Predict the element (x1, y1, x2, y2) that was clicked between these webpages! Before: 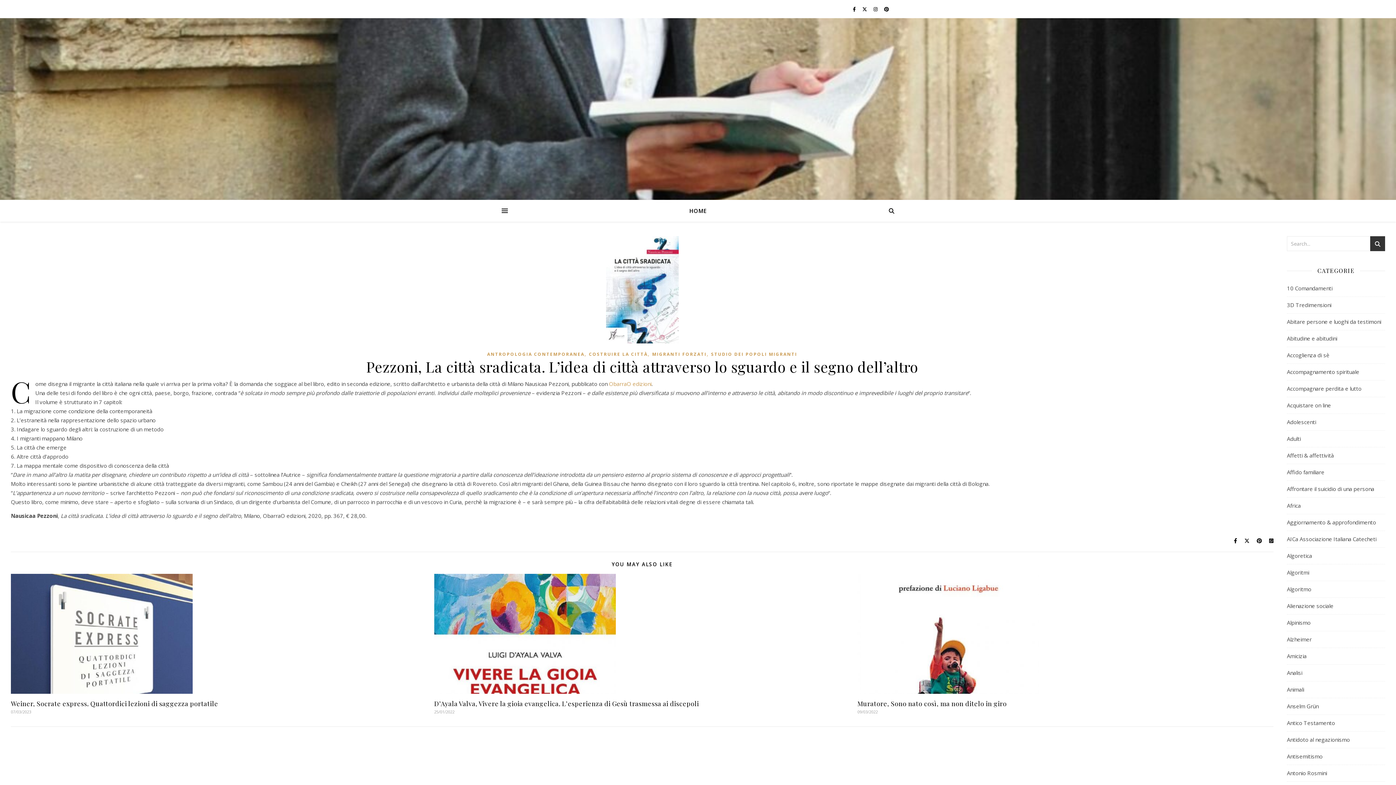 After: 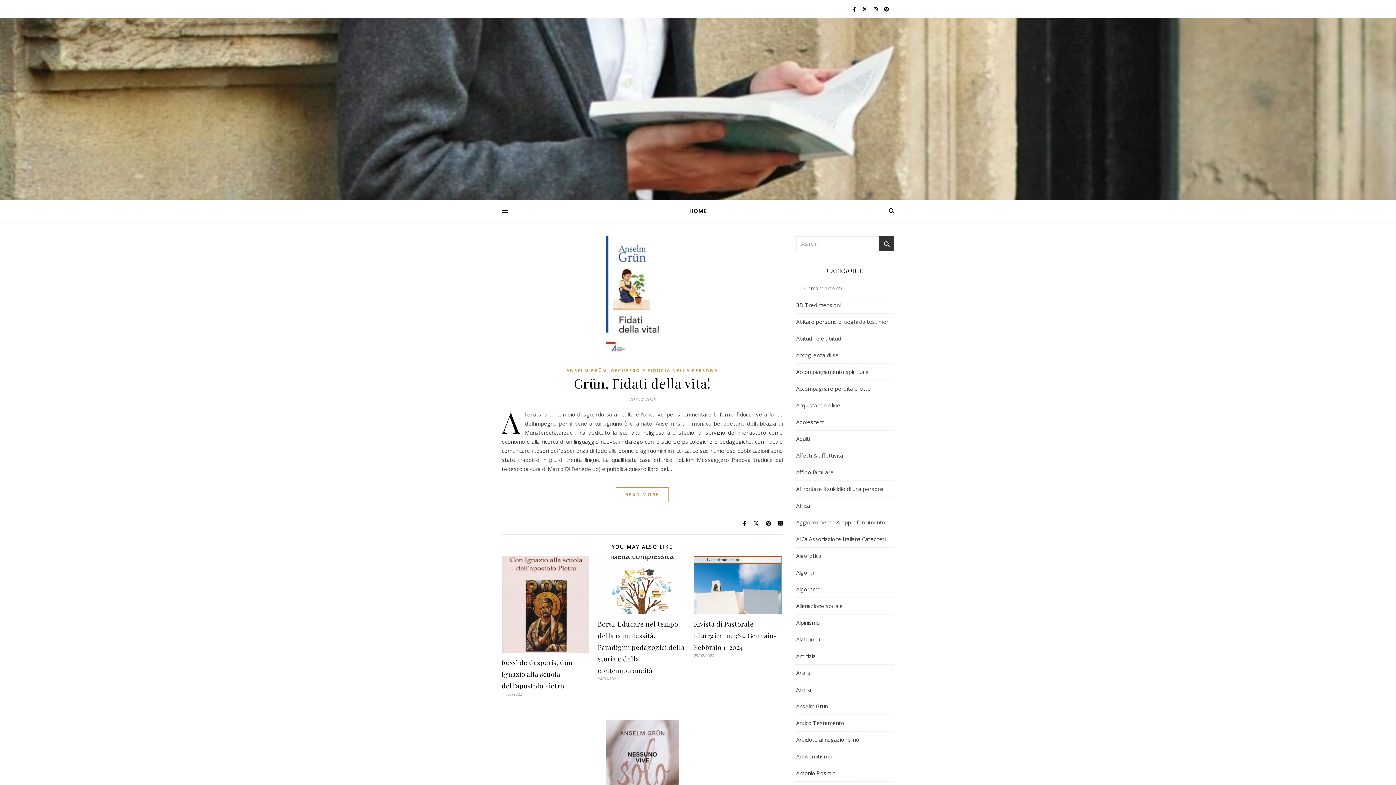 Action: label: Anselm Grün bbox: (1287, 698, 1318, 714)